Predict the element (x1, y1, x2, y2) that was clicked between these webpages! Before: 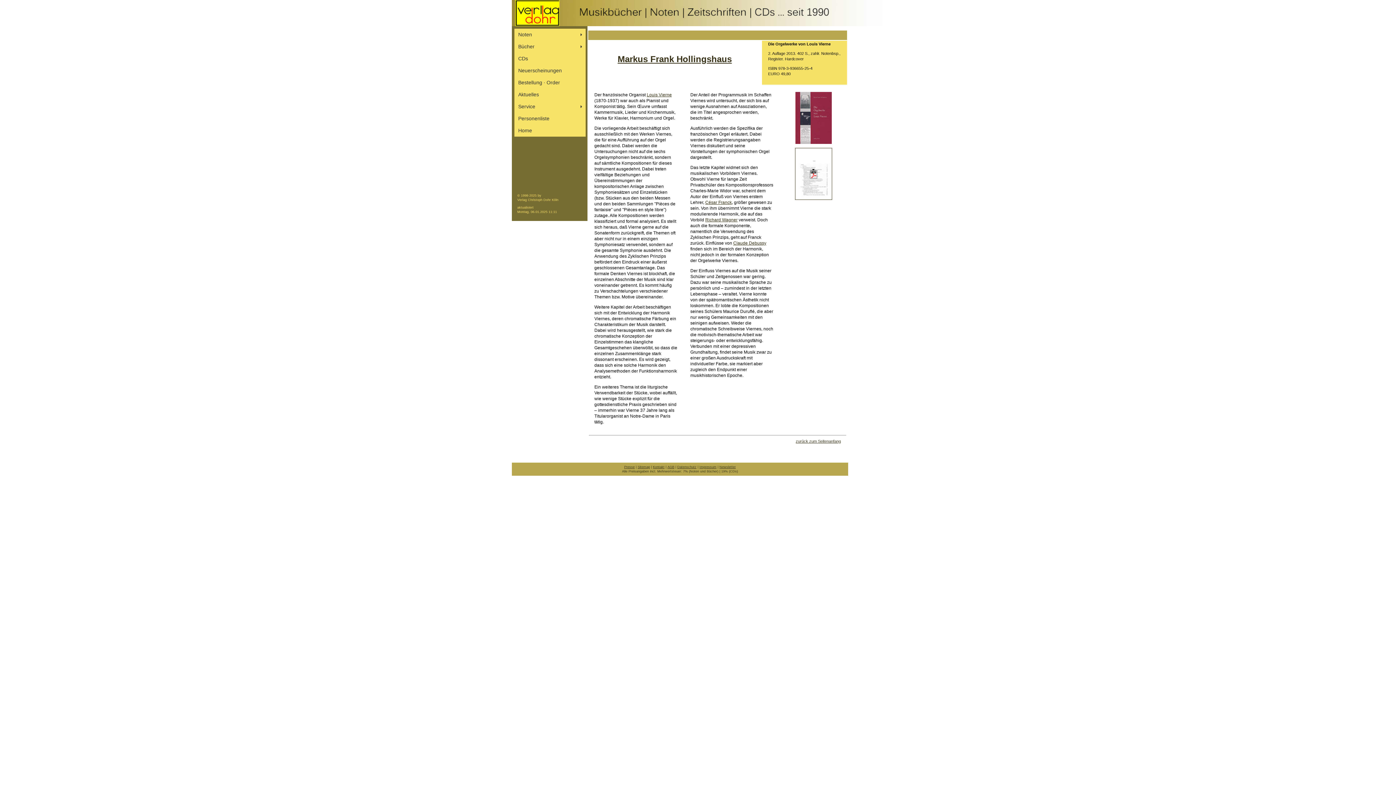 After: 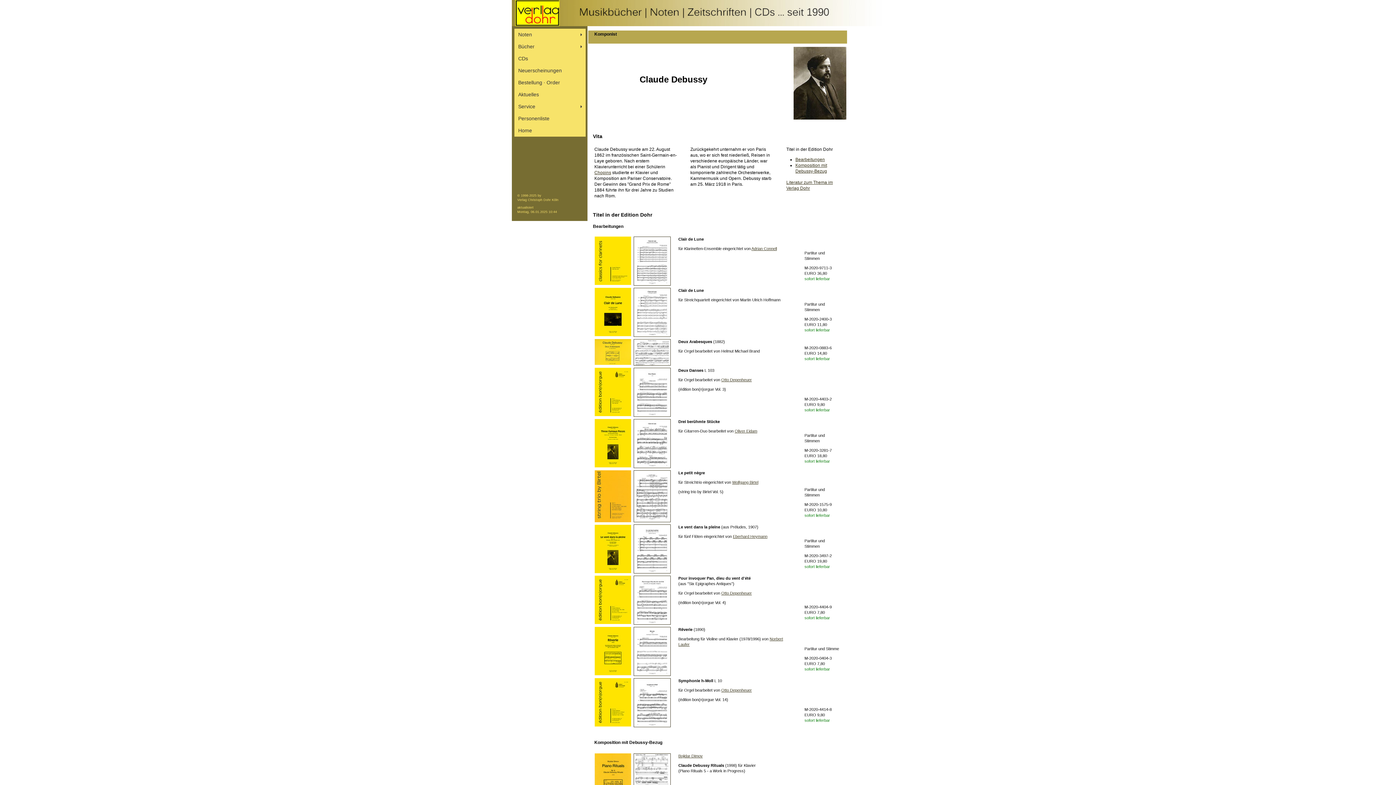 Action: label: Claude Debussy bbox: (733, 240, 766, 245)